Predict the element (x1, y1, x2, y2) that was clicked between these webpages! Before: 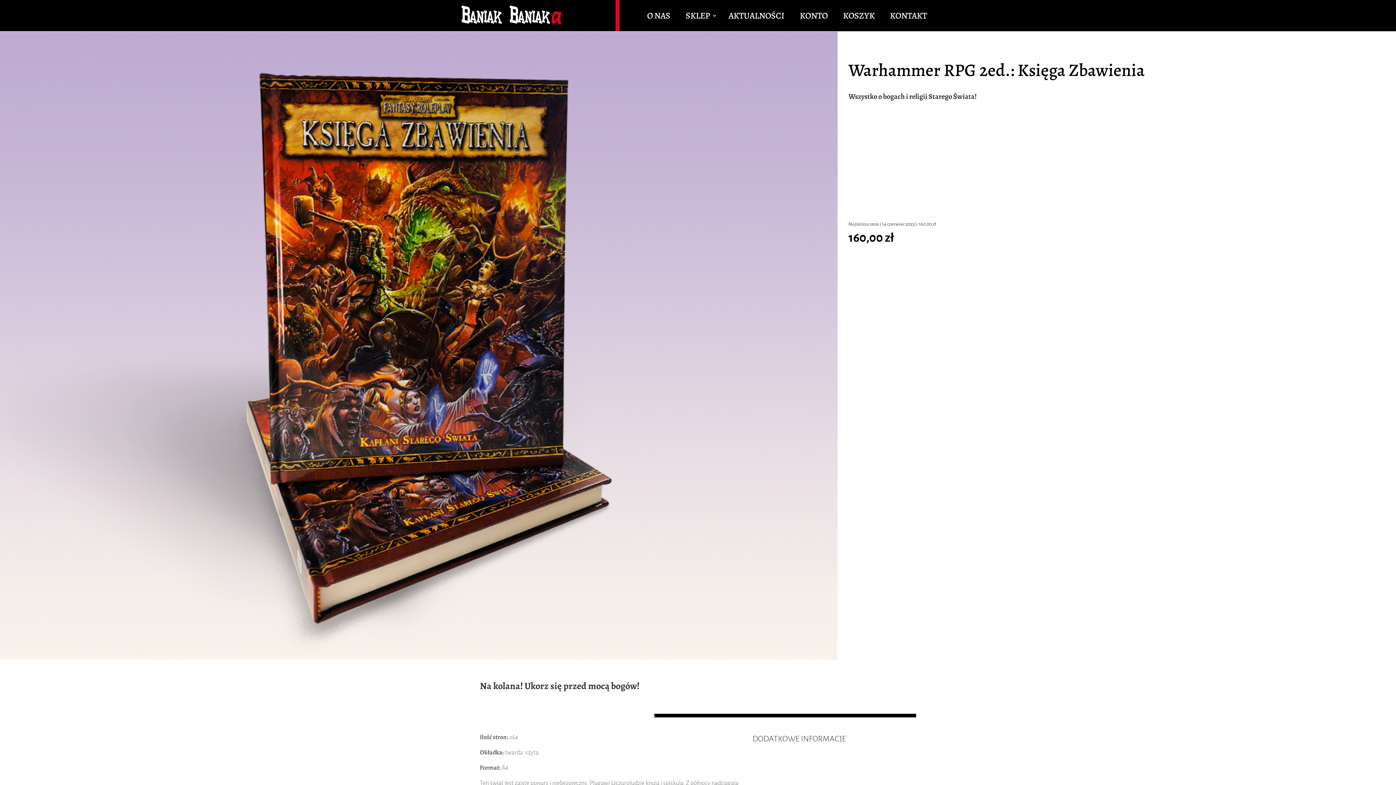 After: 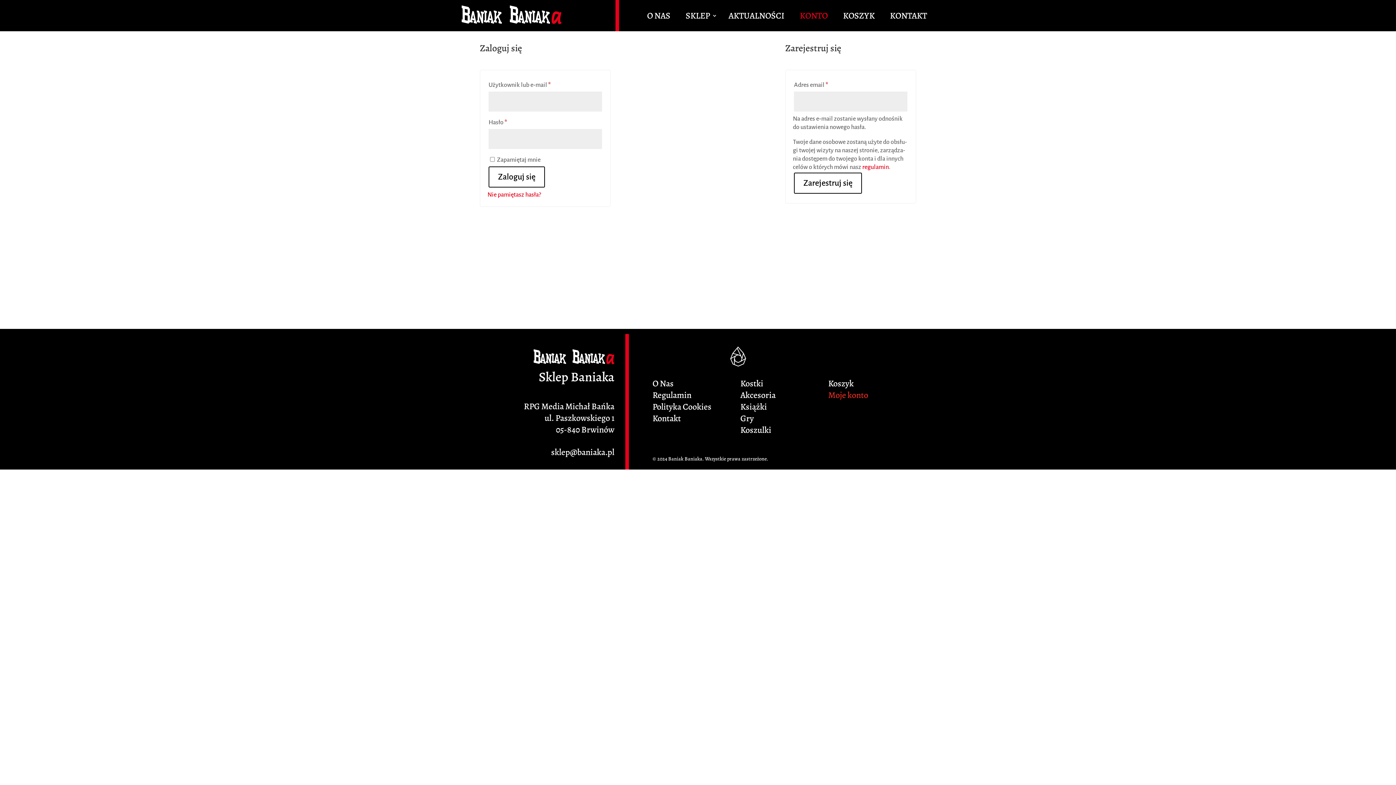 Action: label: KONTO bbox: (799, 13, 835, 21)